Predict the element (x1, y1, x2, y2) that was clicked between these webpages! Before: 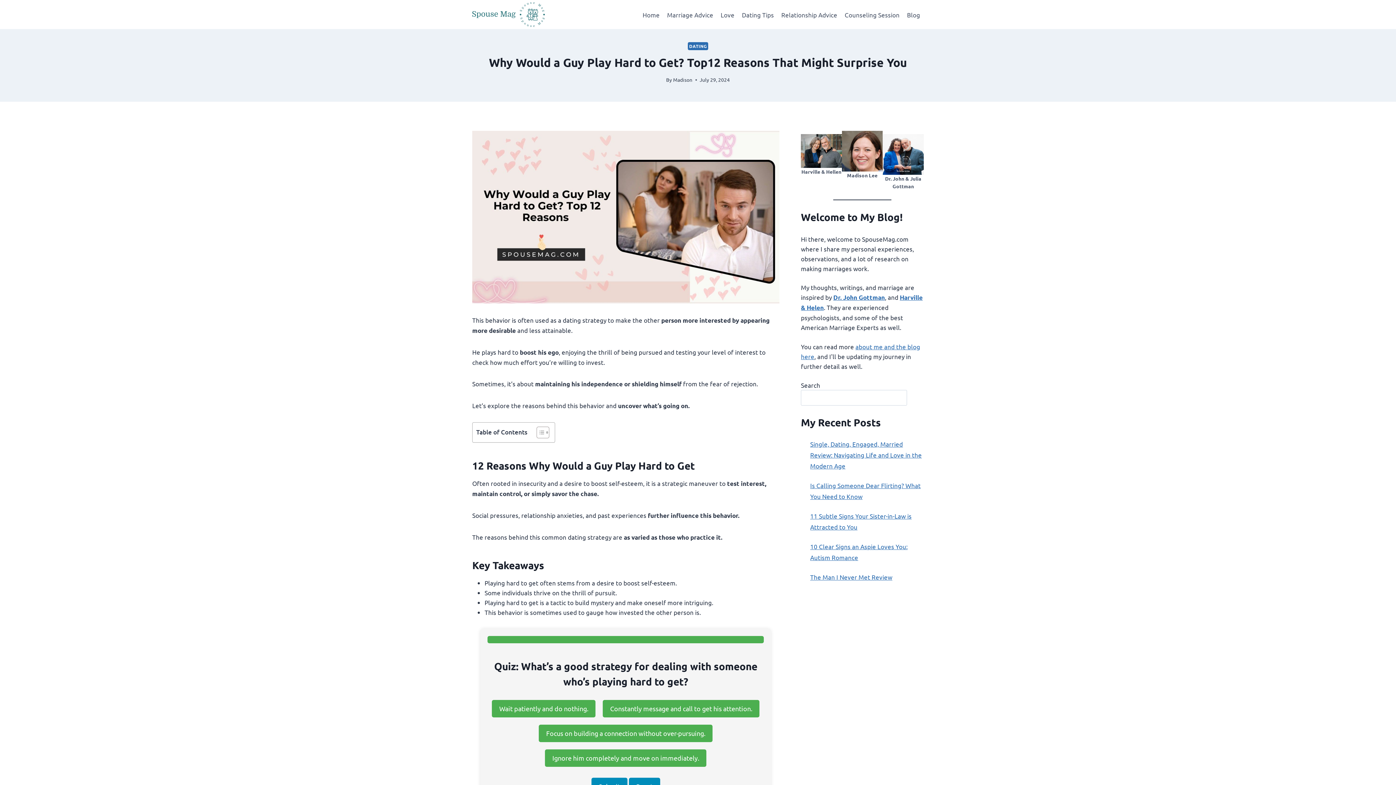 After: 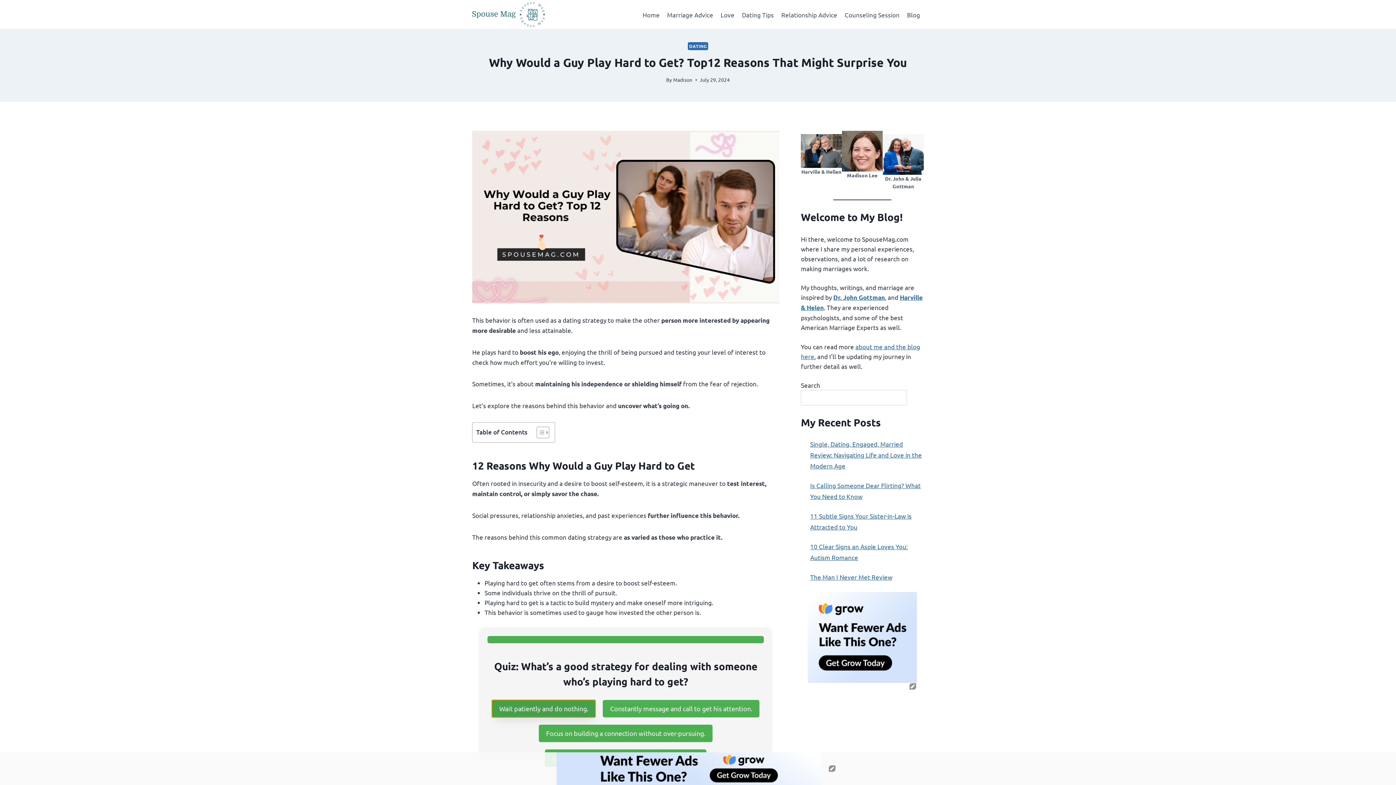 Action: bbox: (492, 700, 595, 717) label: Wait patiently and do nothing.